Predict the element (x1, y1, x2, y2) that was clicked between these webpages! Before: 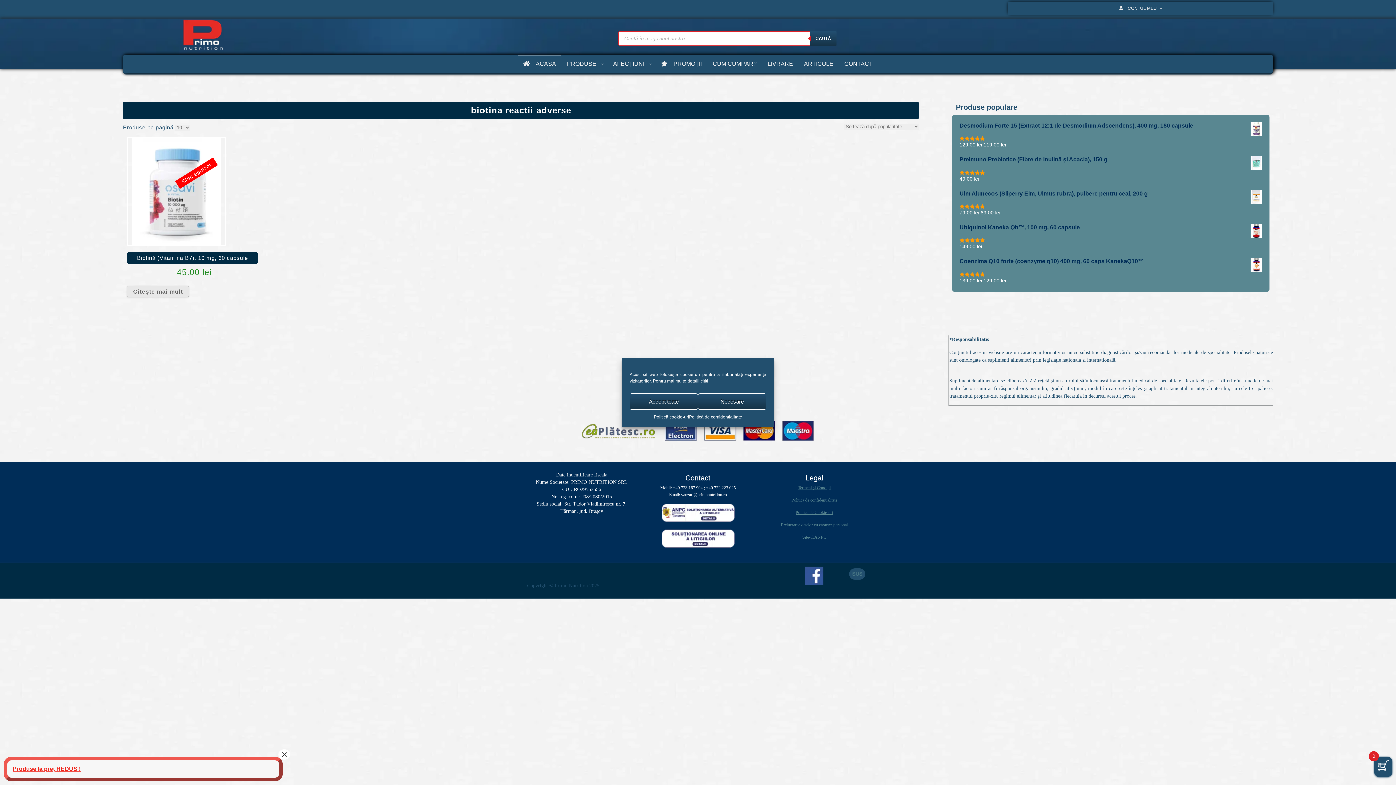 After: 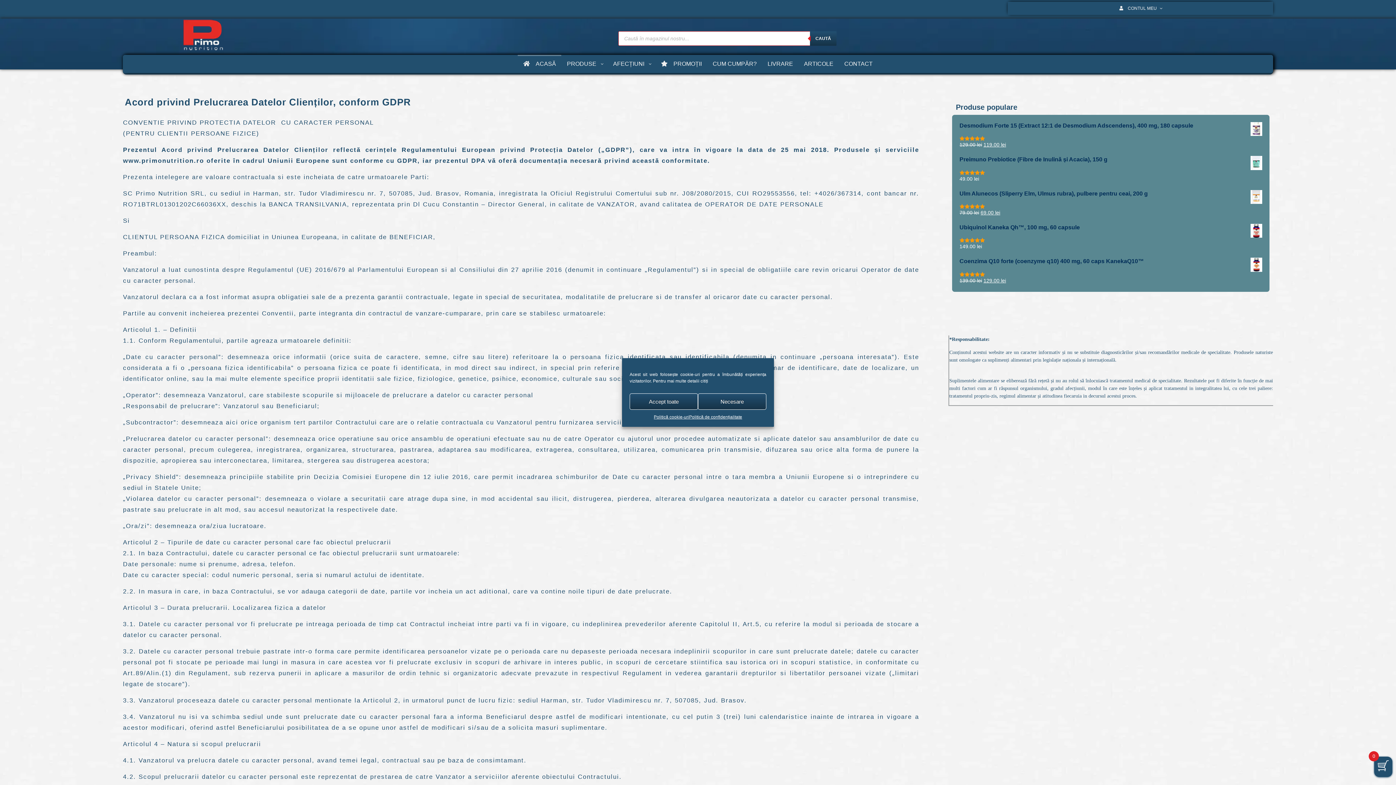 Action: label: Prelucrarea datelor cu caracter personal bbox: (781, 522, 848, 527)